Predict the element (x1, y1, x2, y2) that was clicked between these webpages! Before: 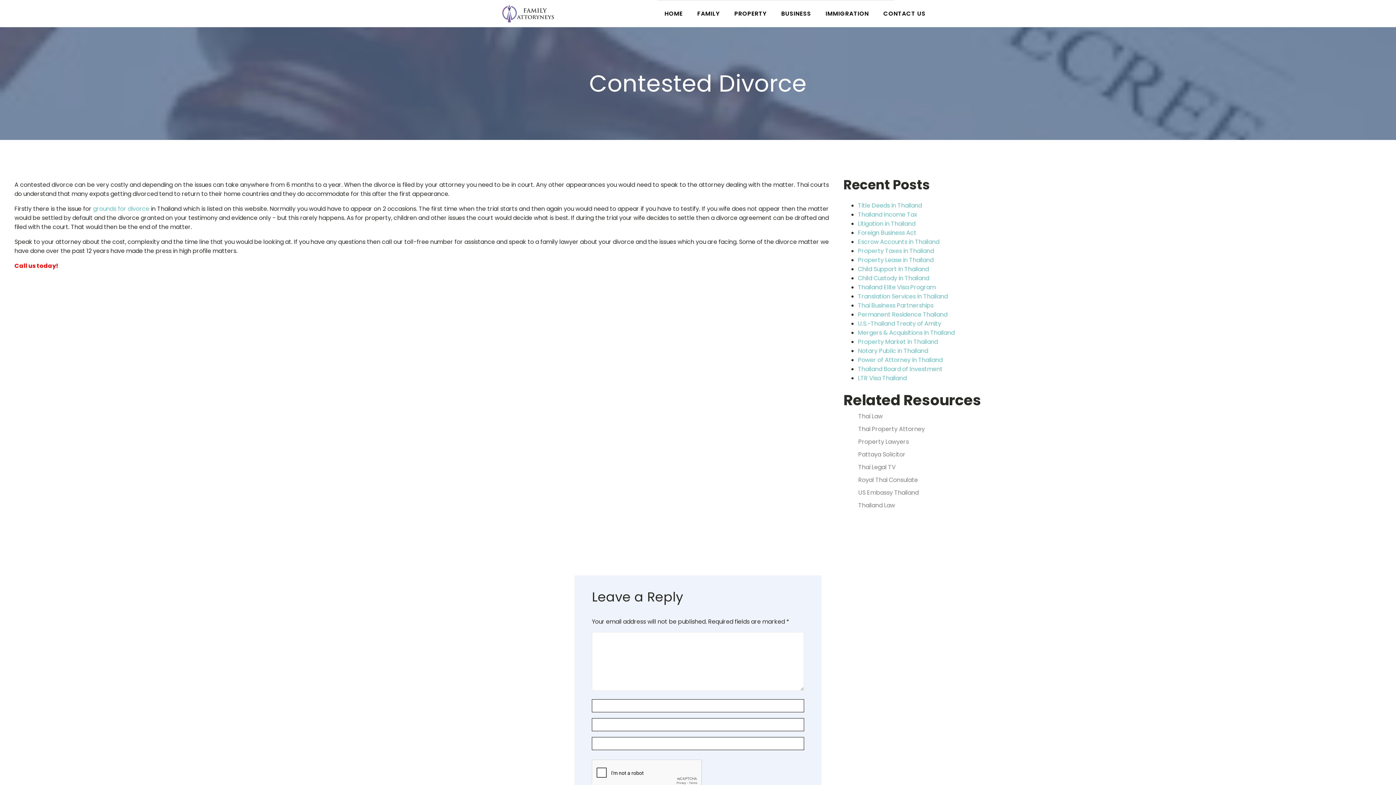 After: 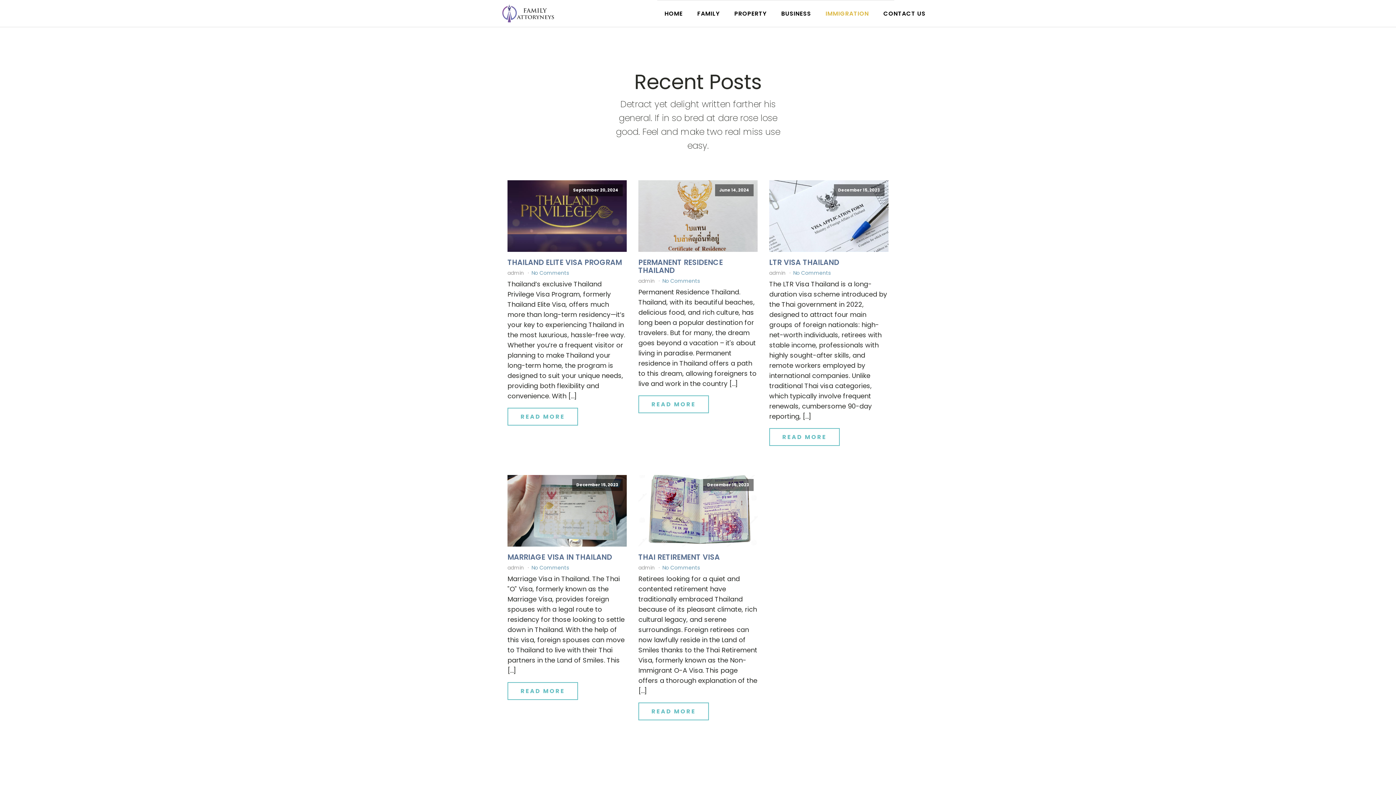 Action: label: IMMIGRATION bbox: (818, 0, 876, 26)